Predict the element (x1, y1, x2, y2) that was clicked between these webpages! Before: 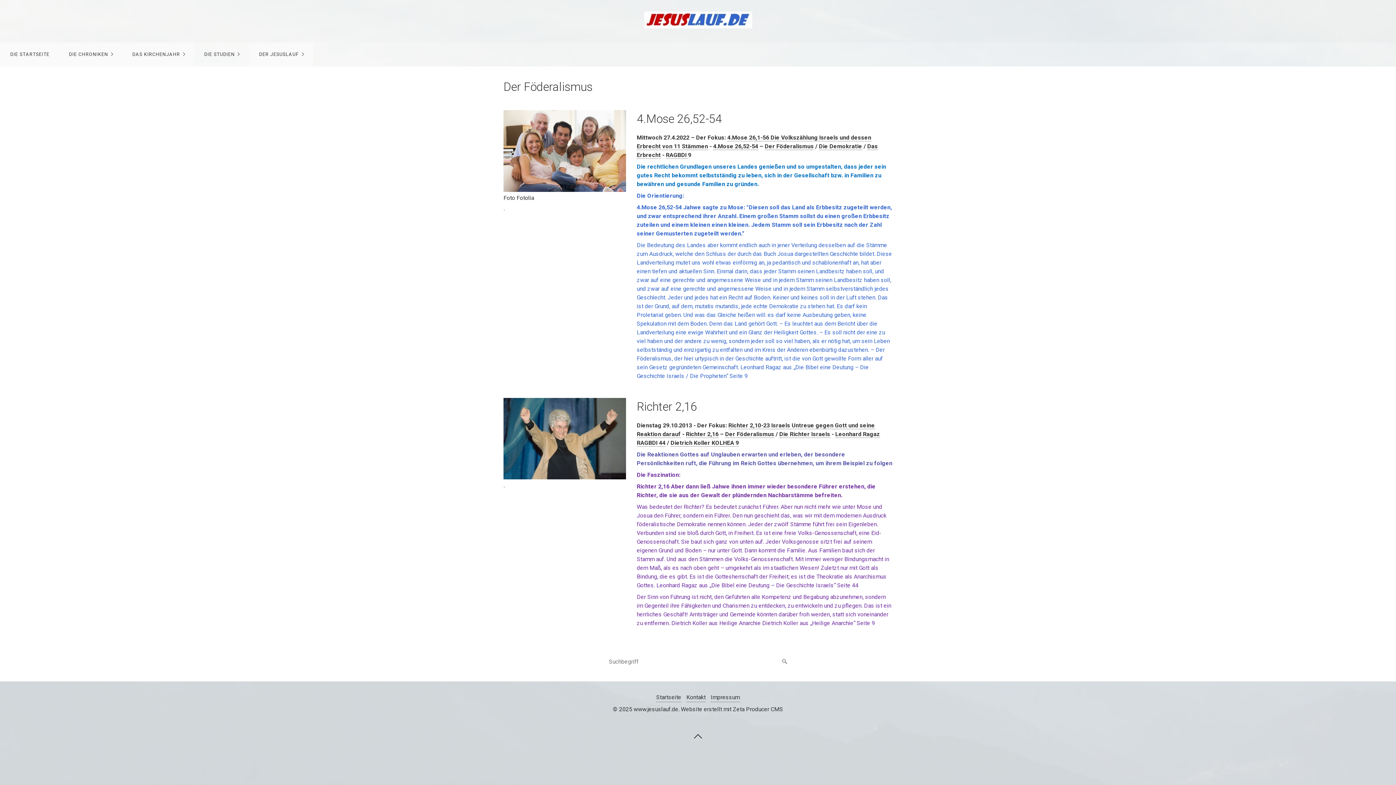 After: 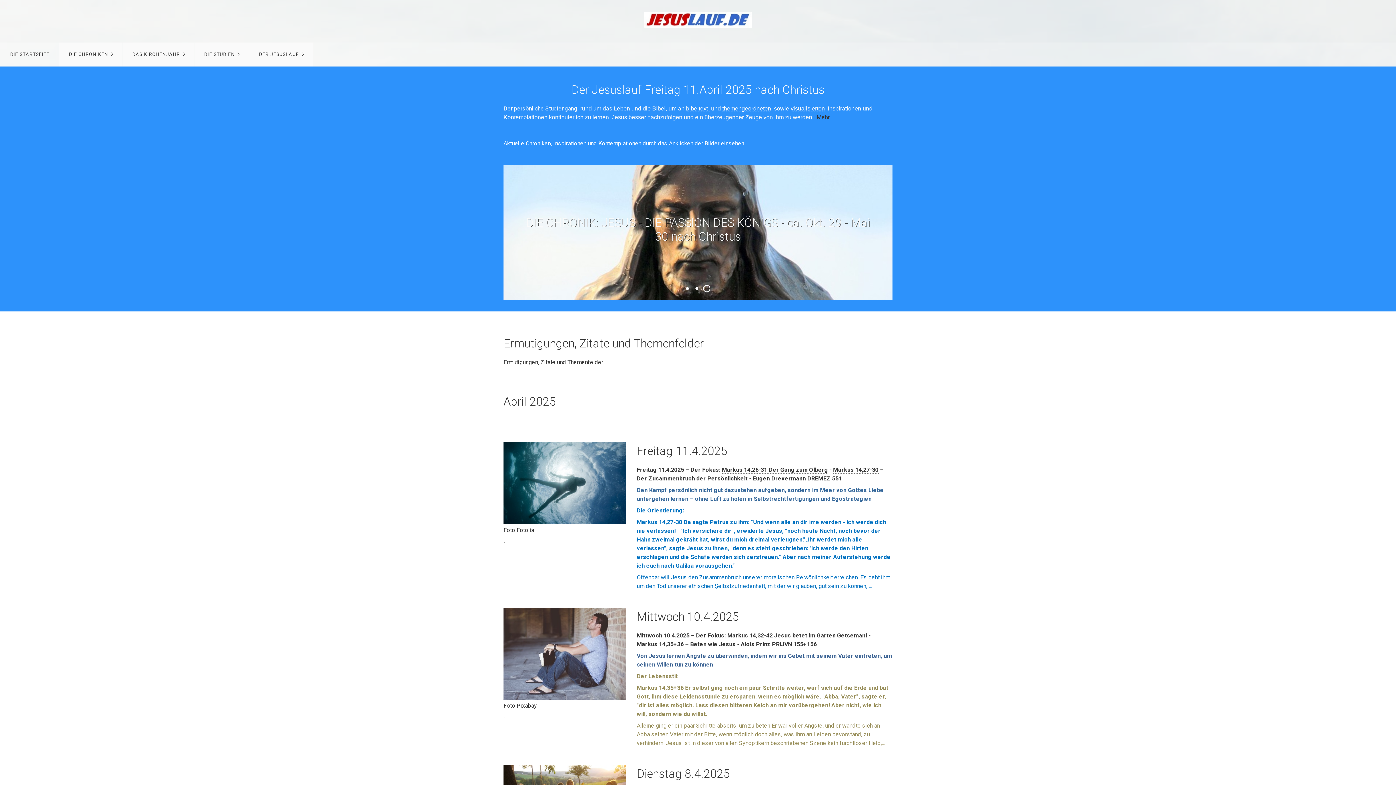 Action: bbox: (644, 22, 752, 29)